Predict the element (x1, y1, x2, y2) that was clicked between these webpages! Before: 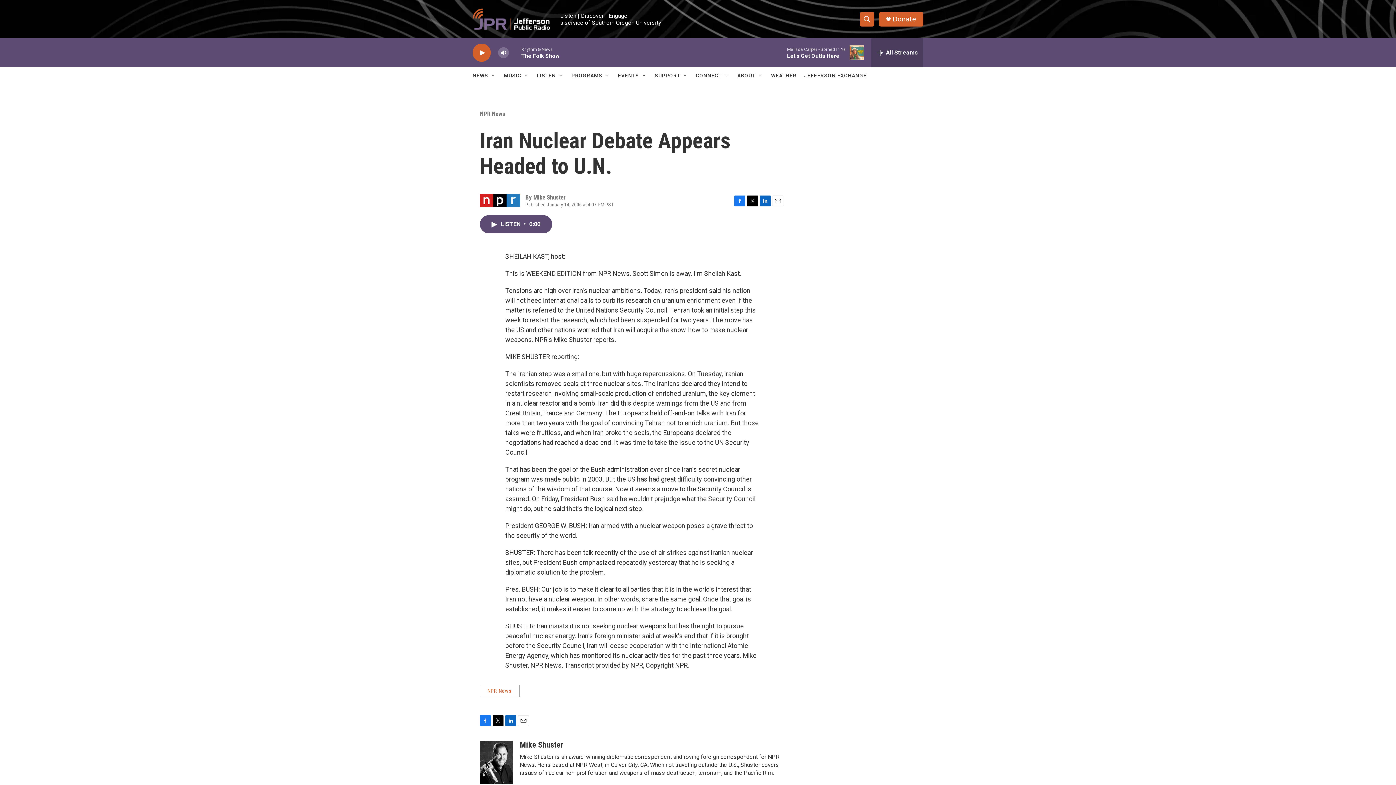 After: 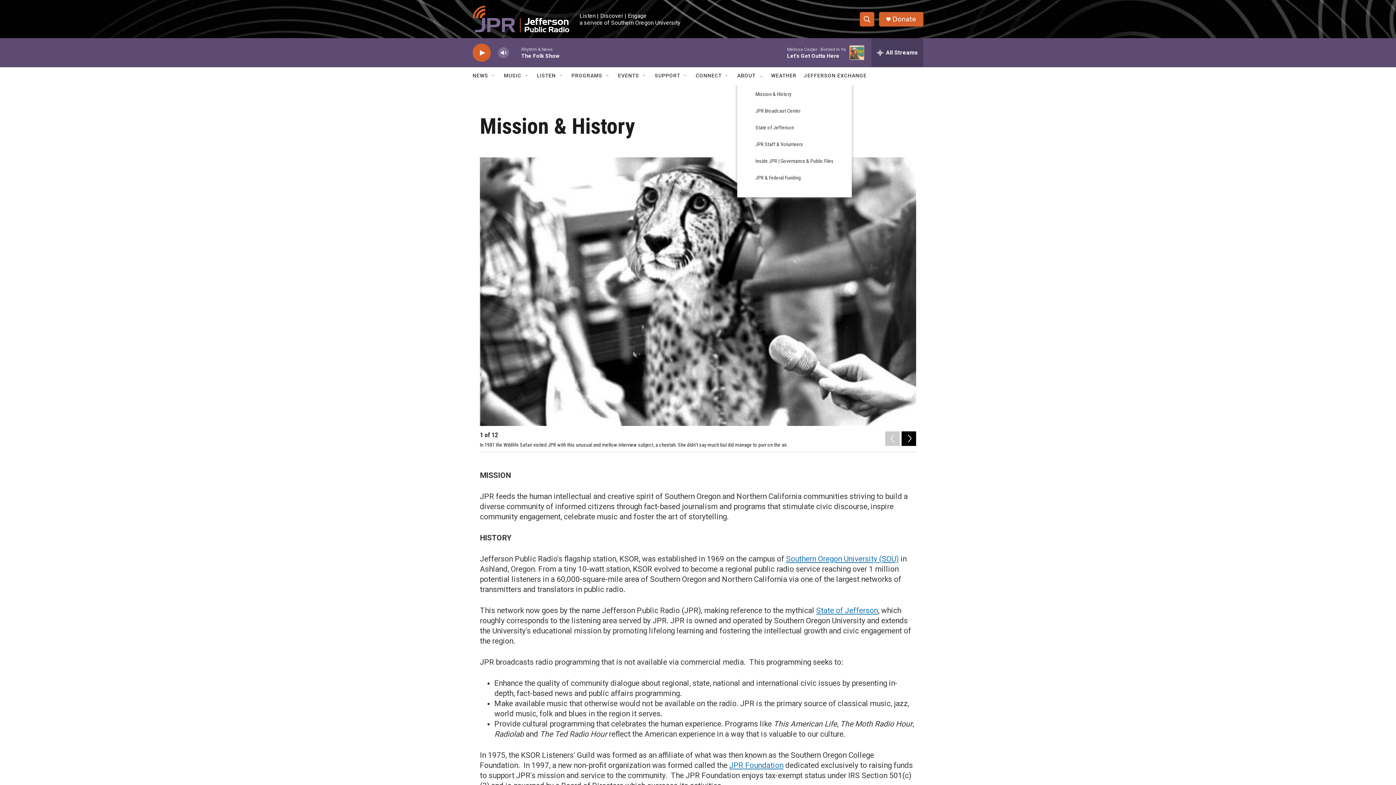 Action: label: ABOUT bbox: (737, 67, 755, 84)